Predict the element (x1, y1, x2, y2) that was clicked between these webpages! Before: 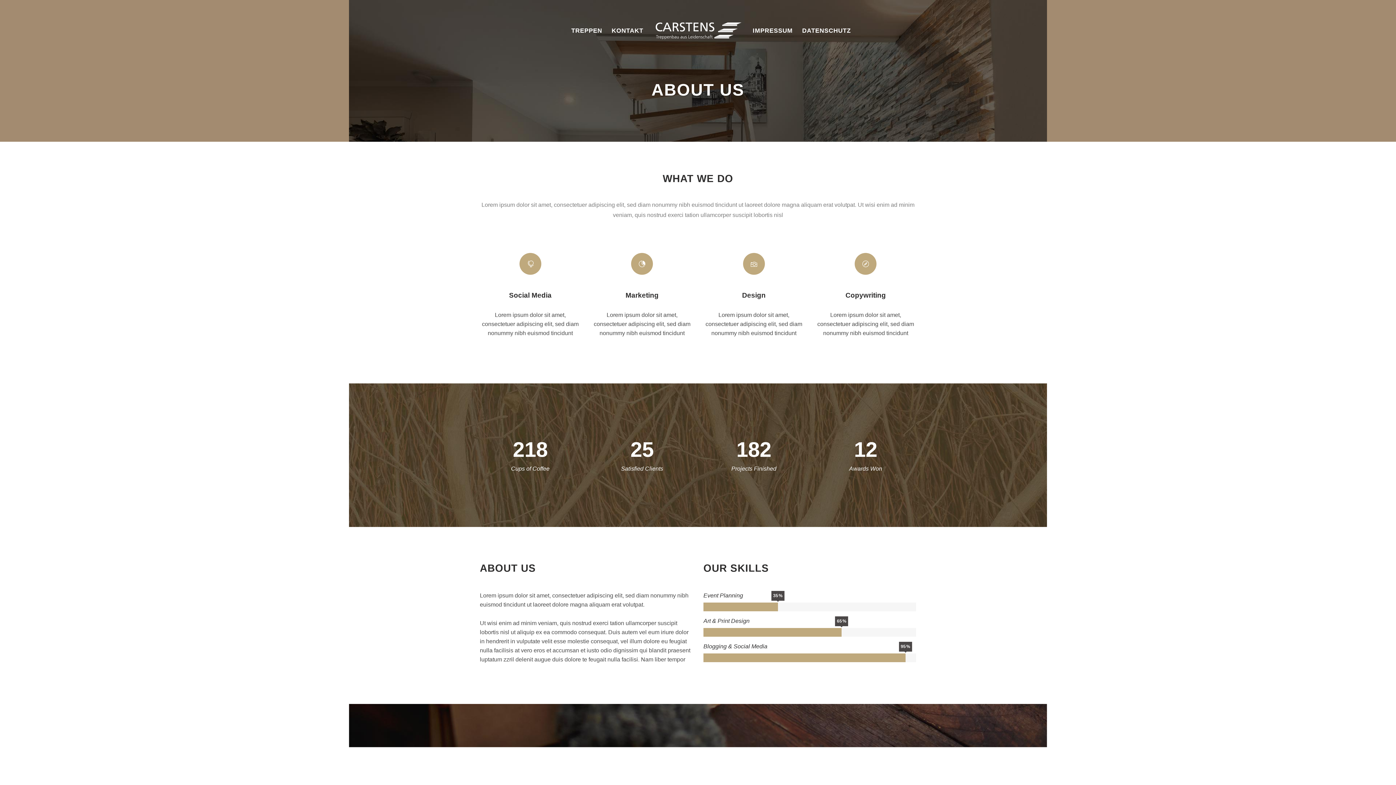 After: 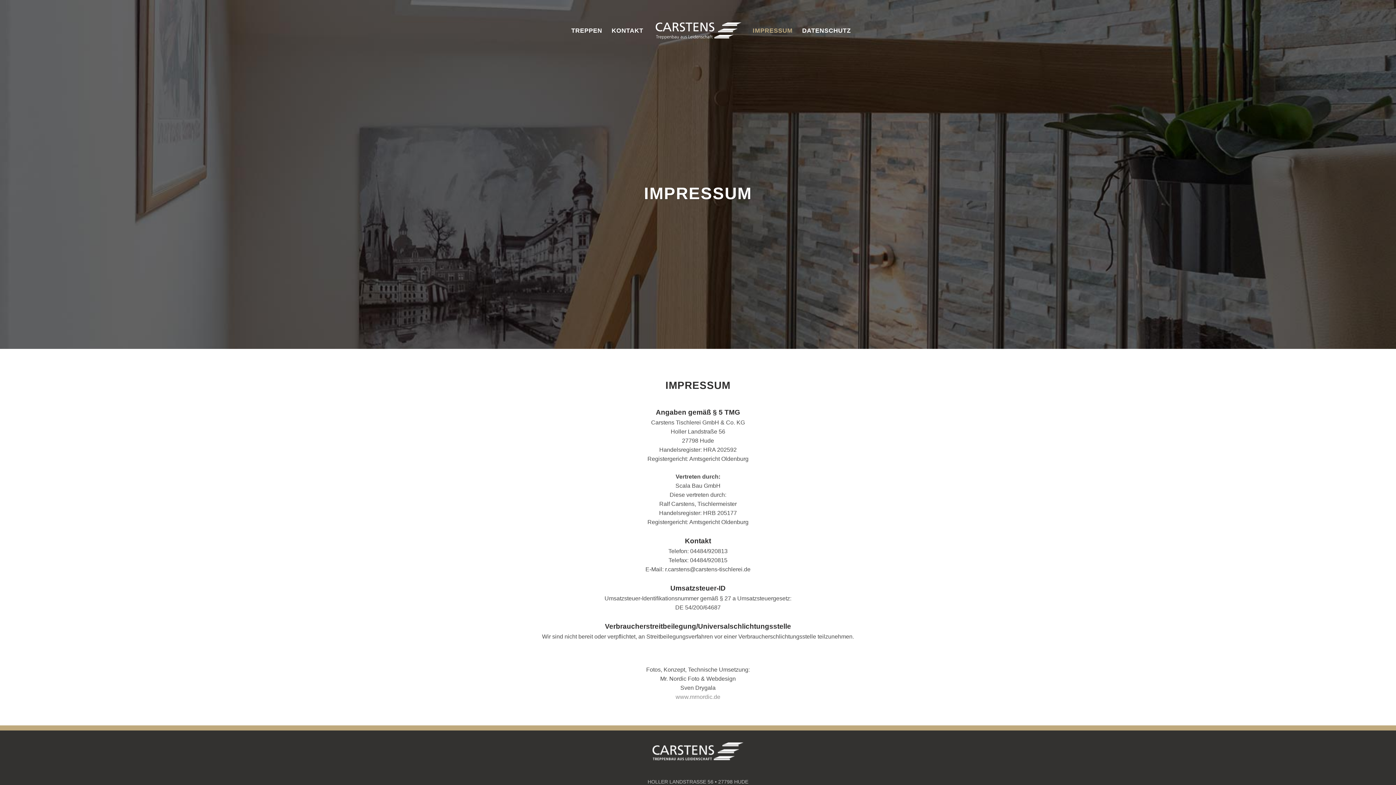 Action: label: IMPRESSUM bbox: (752, 0, 792, 61)